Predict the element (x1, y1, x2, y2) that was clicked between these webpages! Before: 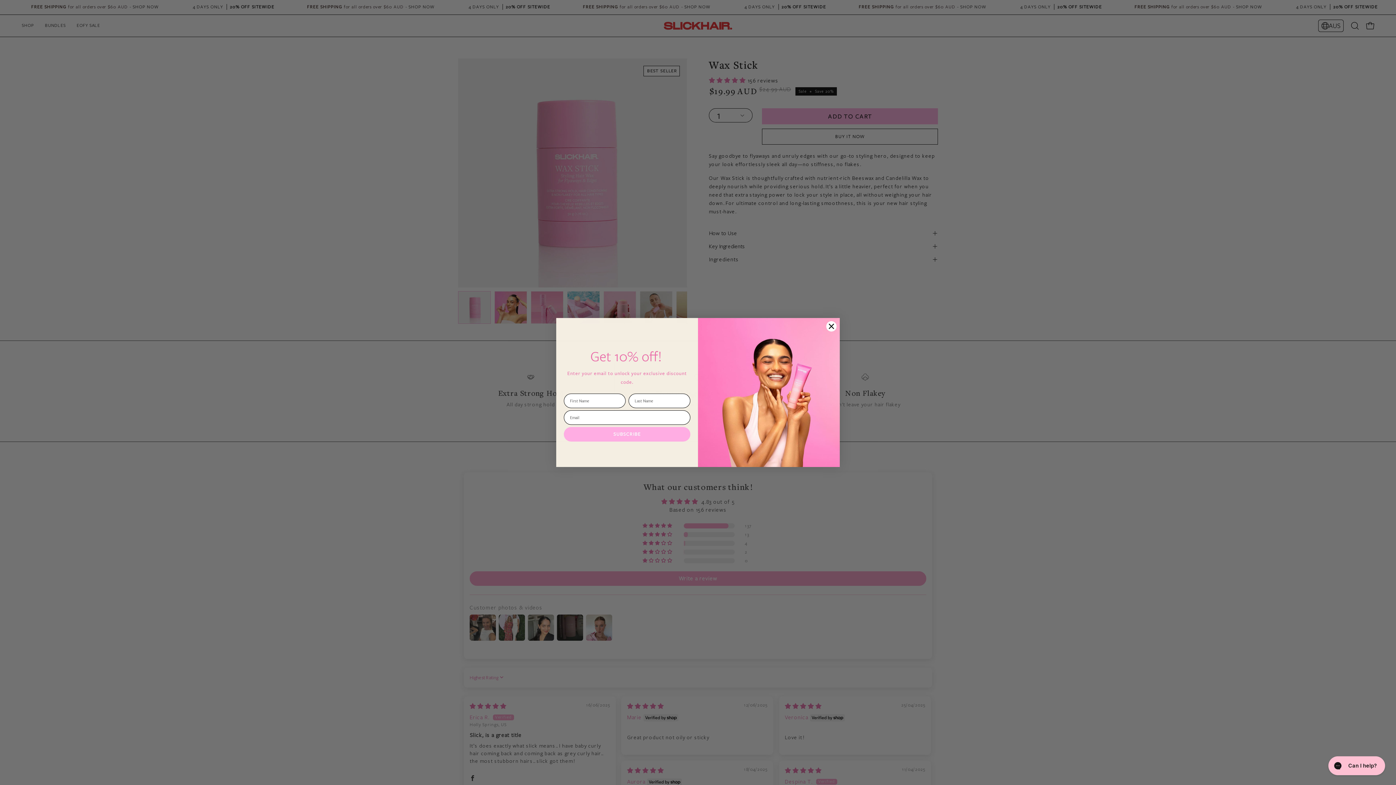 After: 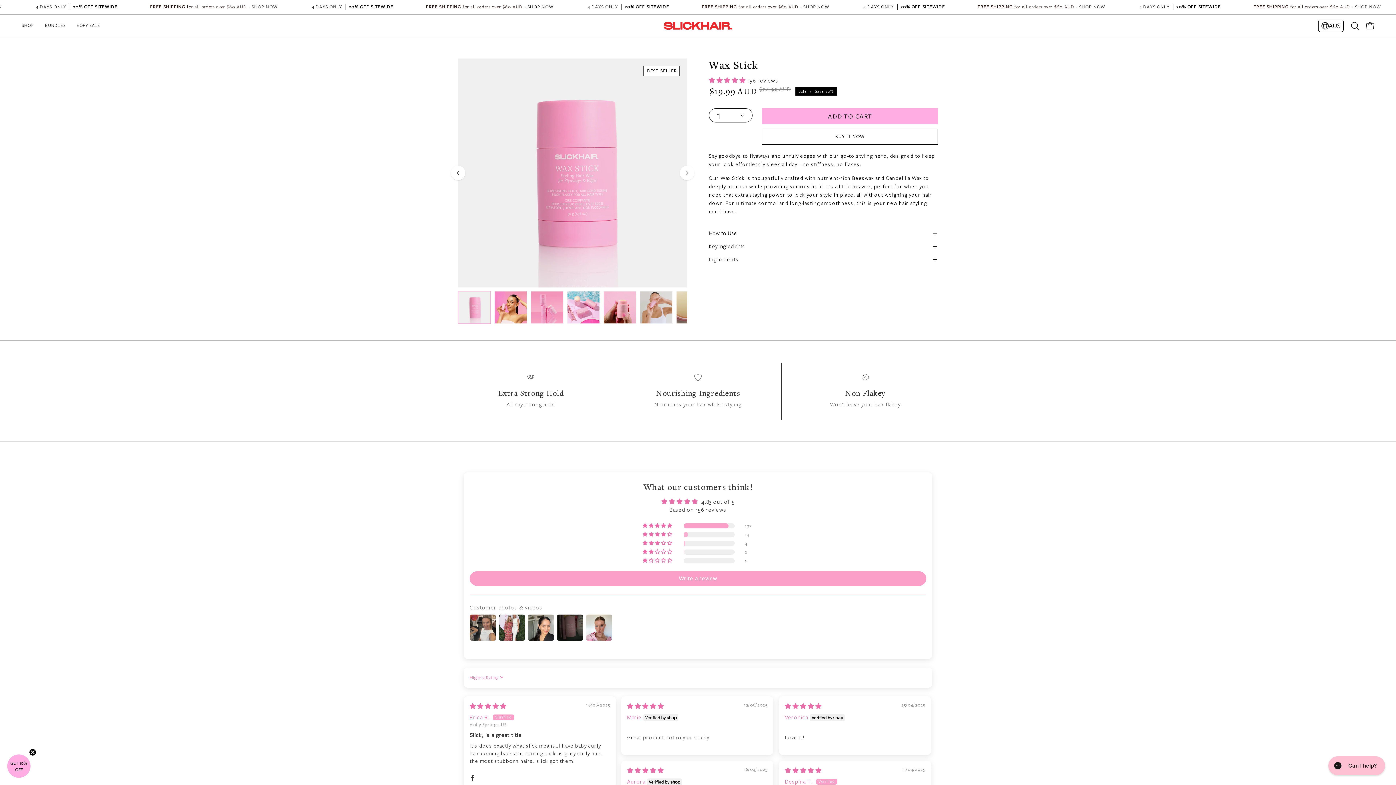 Action: bbox: (826, 321, 837, 332) label: Close dialog